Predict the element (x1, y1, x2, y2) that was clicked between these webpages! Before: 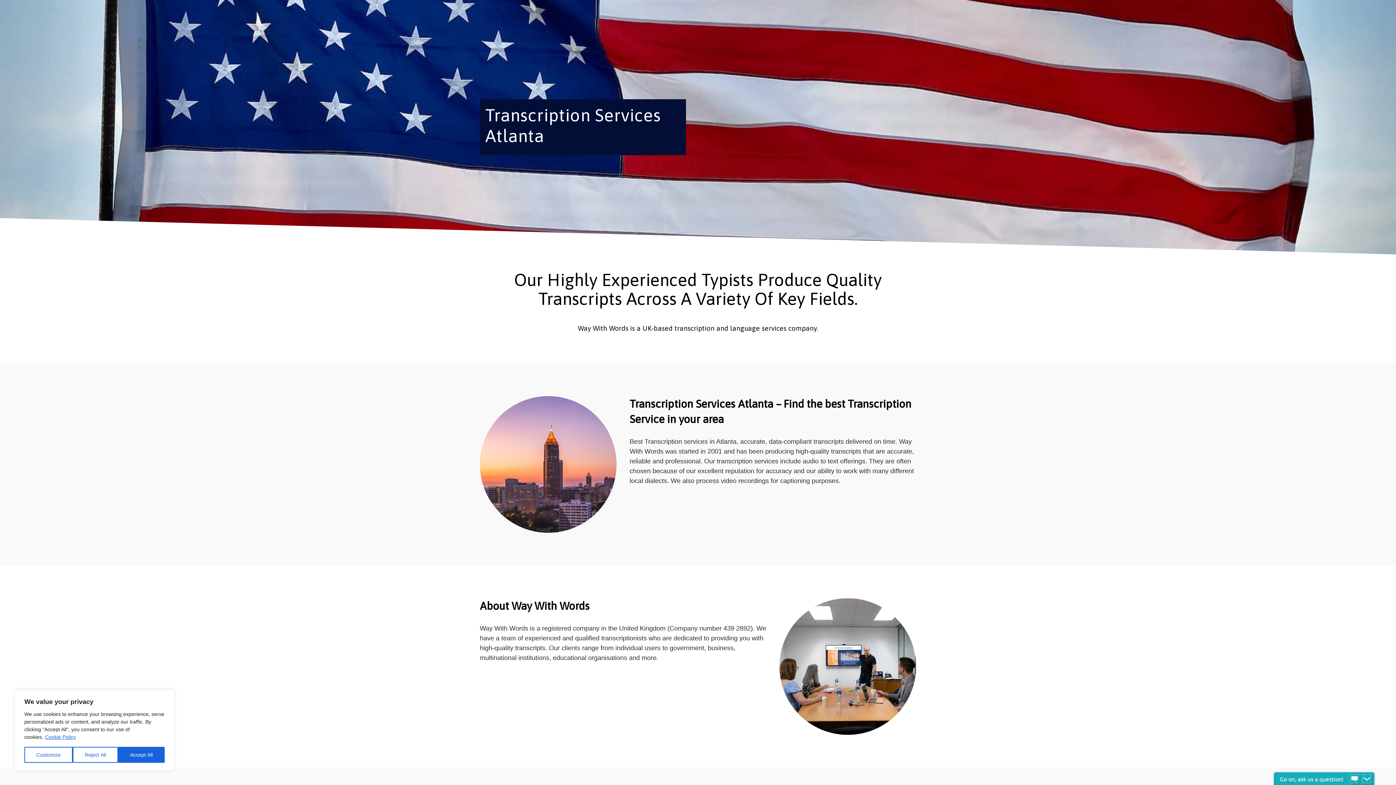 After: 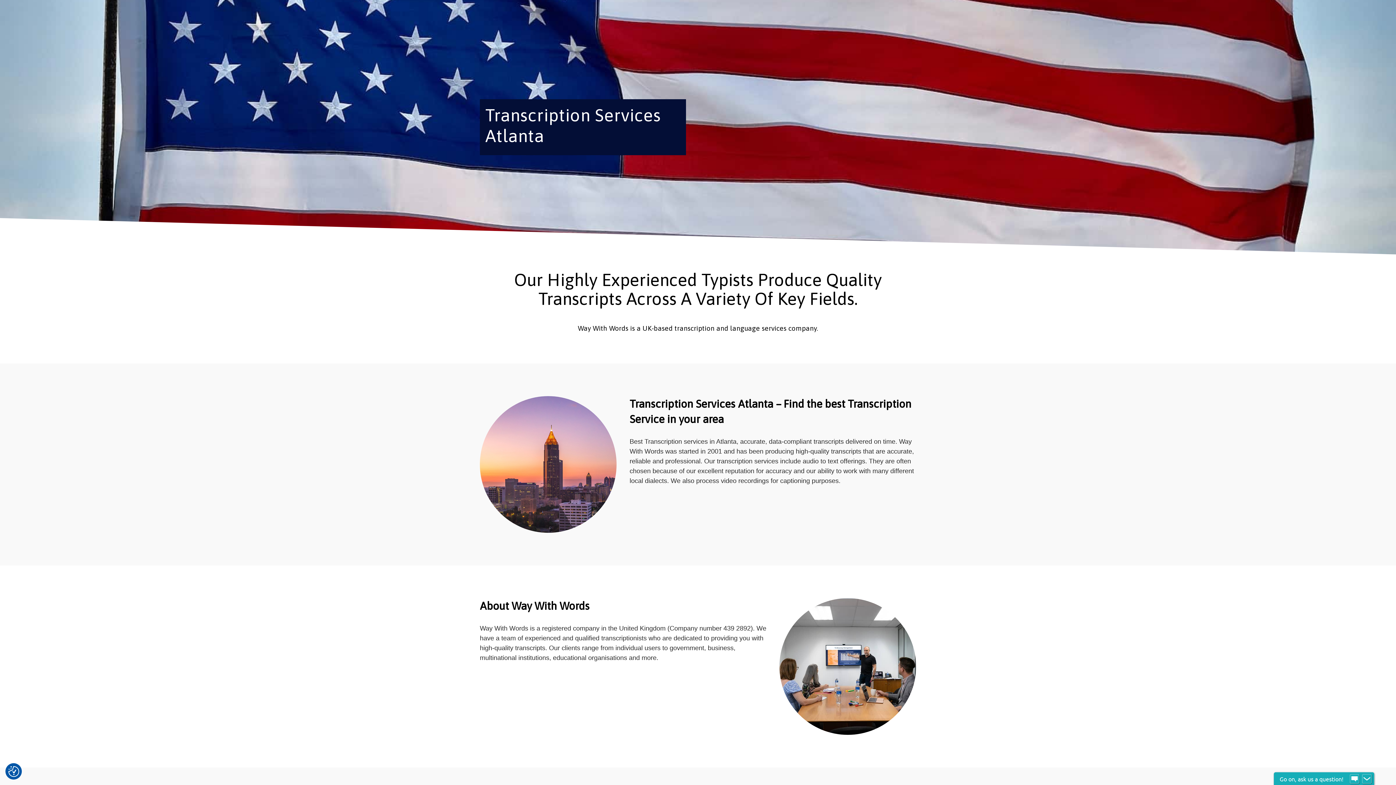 Action: bbox: (118, 747, 164, 763) label: Accept All